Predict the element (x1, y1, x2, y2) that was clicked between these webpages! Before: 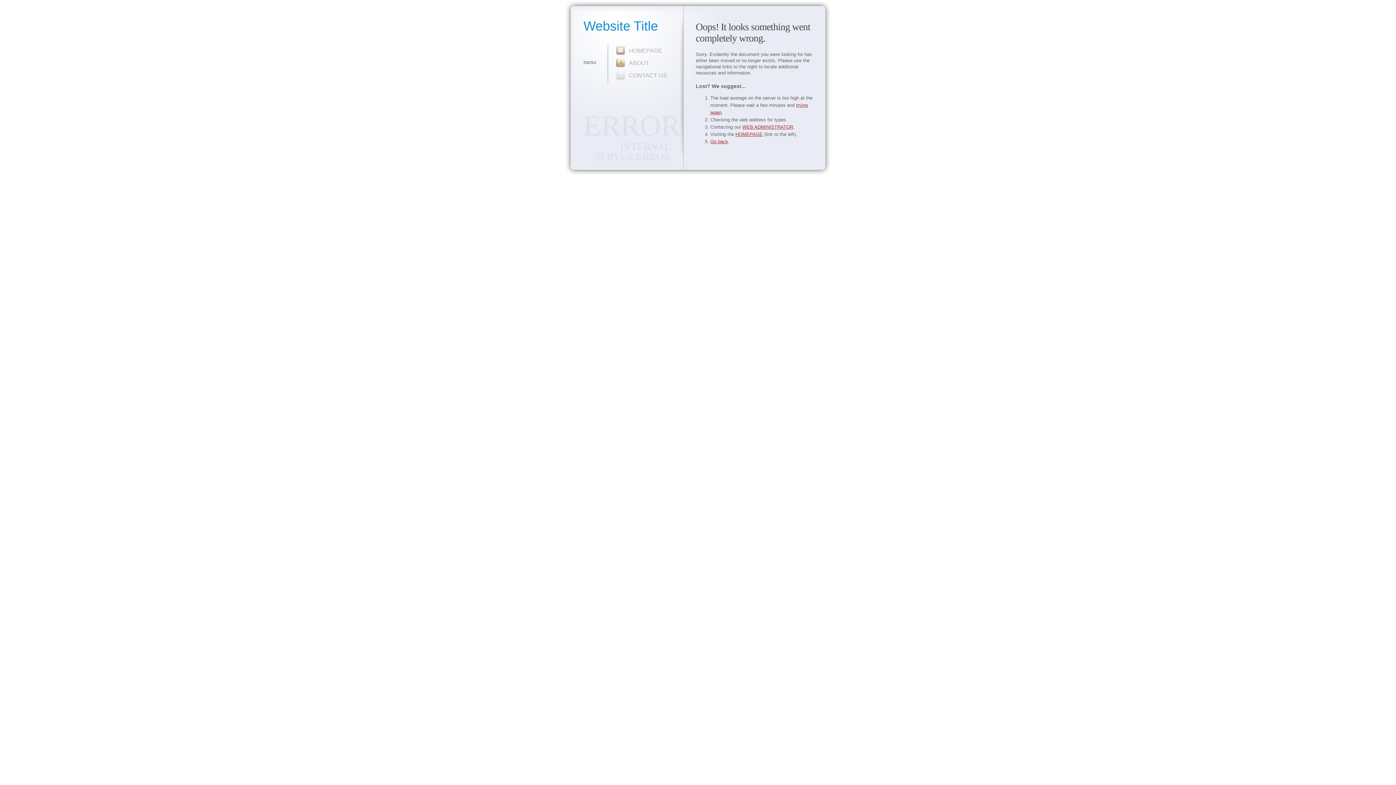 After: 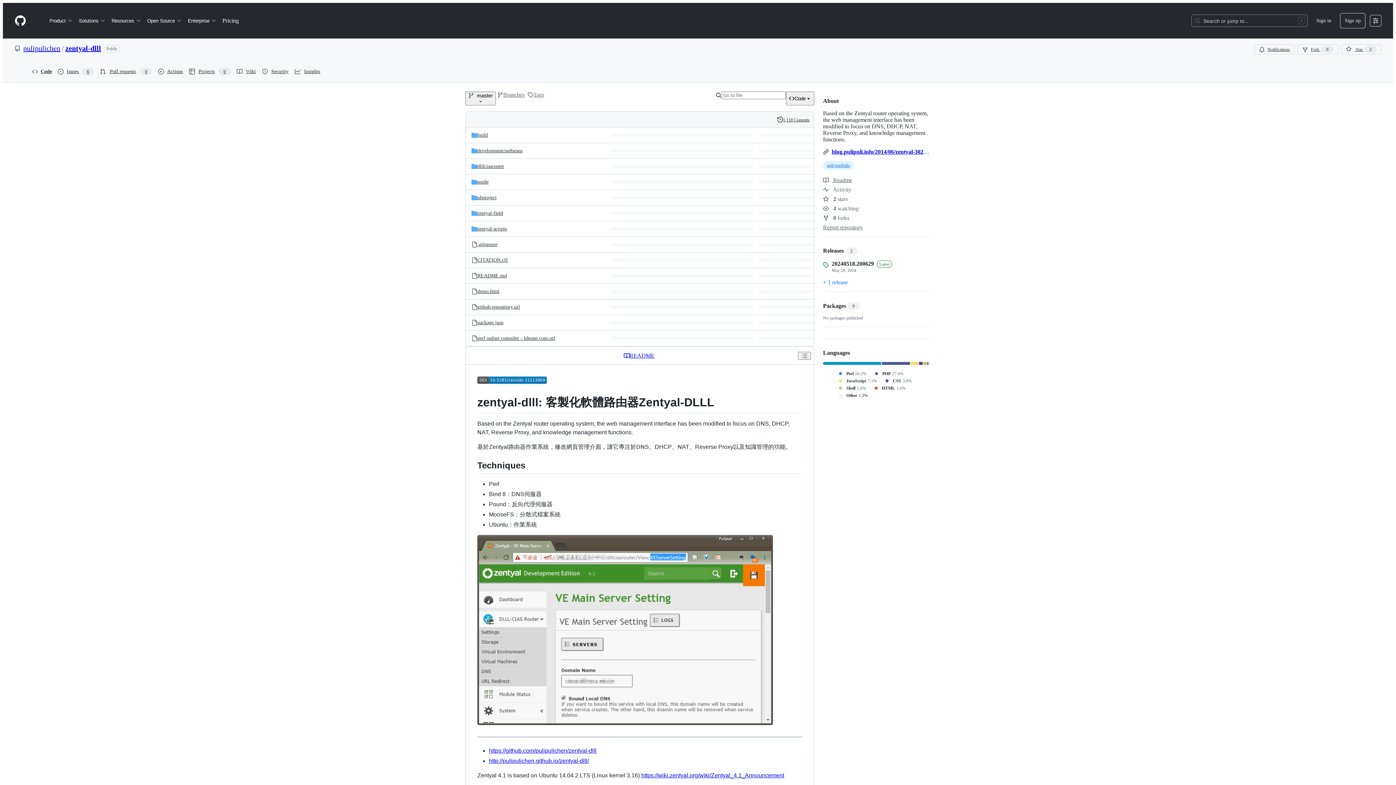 Action: bbox: (583, 18, 658, 33) label: Website Title